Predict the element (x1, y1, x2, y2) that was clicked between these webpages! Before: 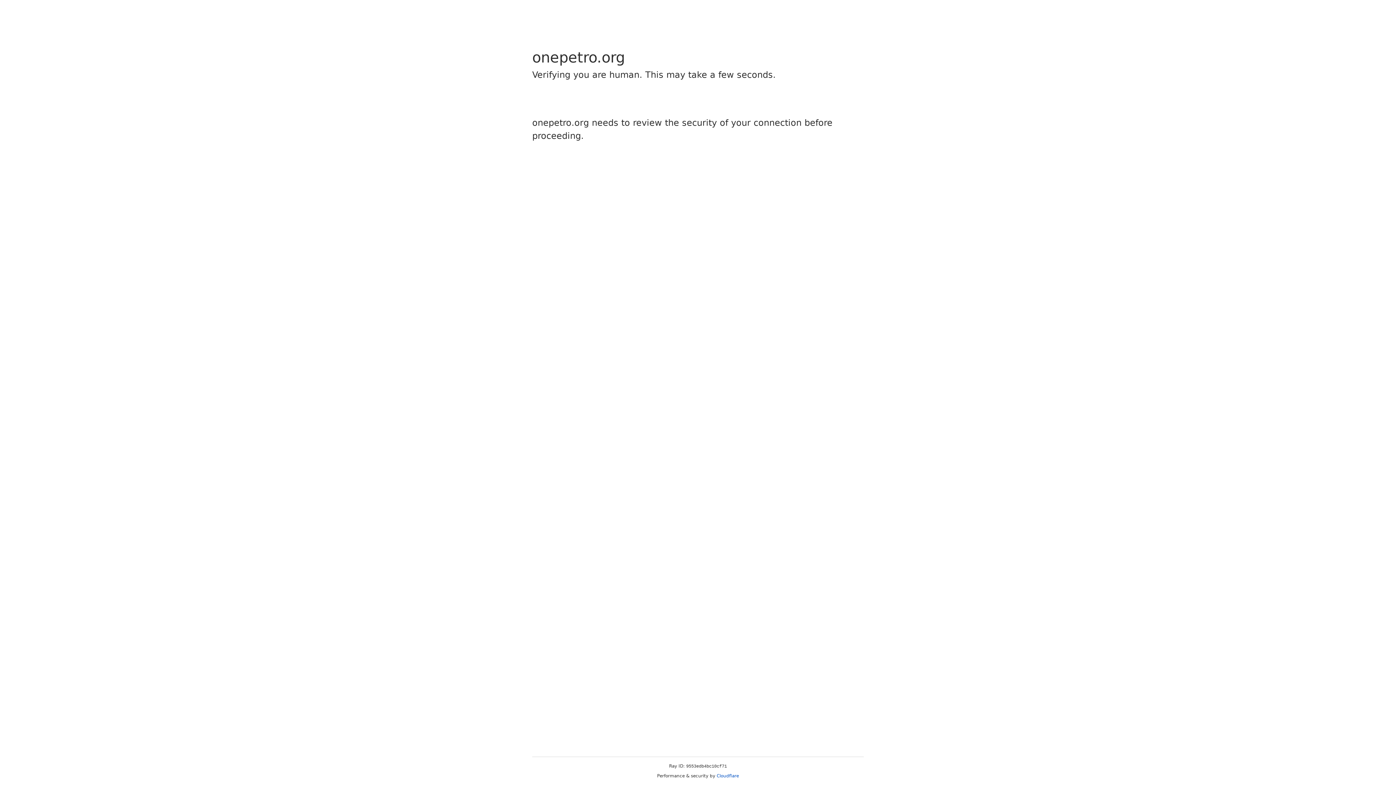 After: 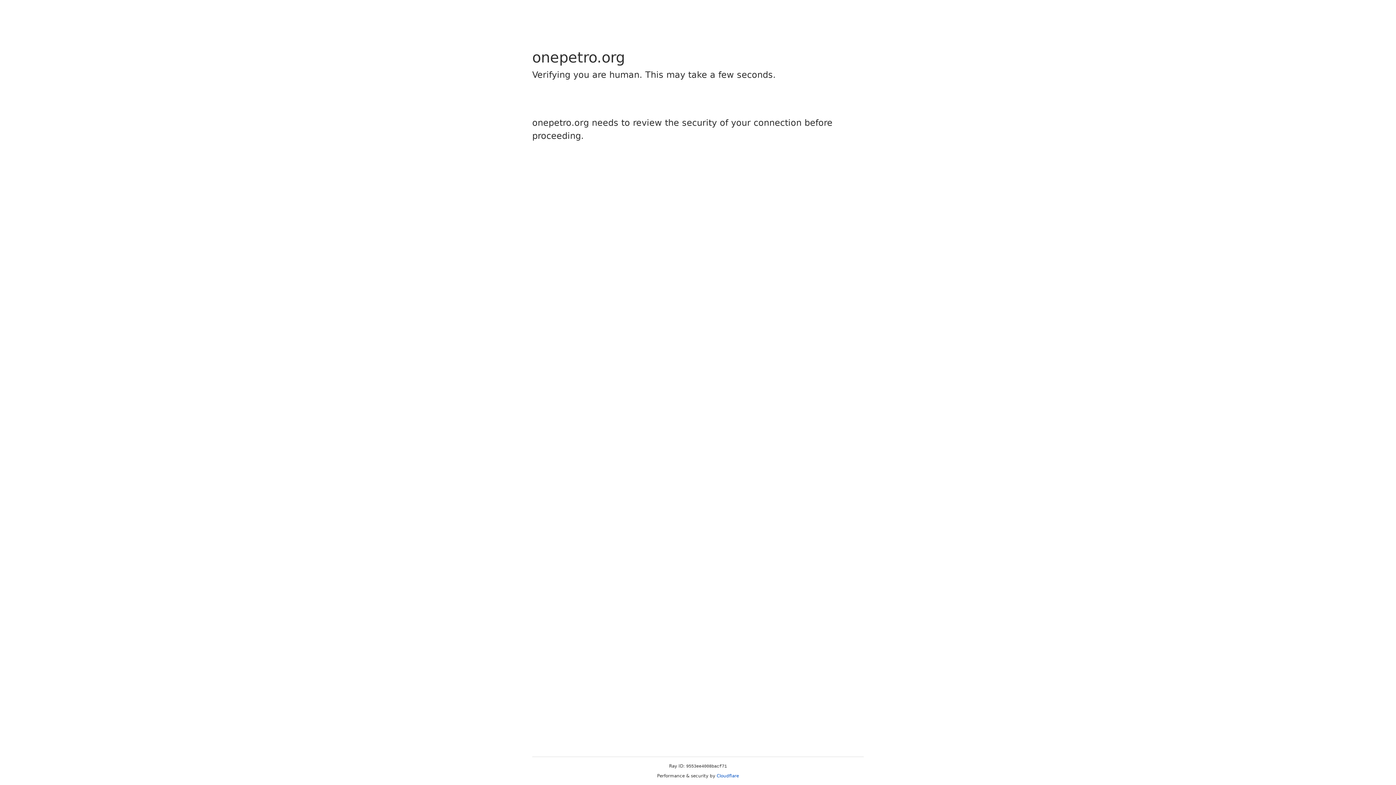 Action: label: Cloudflare bbox: (716, 773, 739, 778)